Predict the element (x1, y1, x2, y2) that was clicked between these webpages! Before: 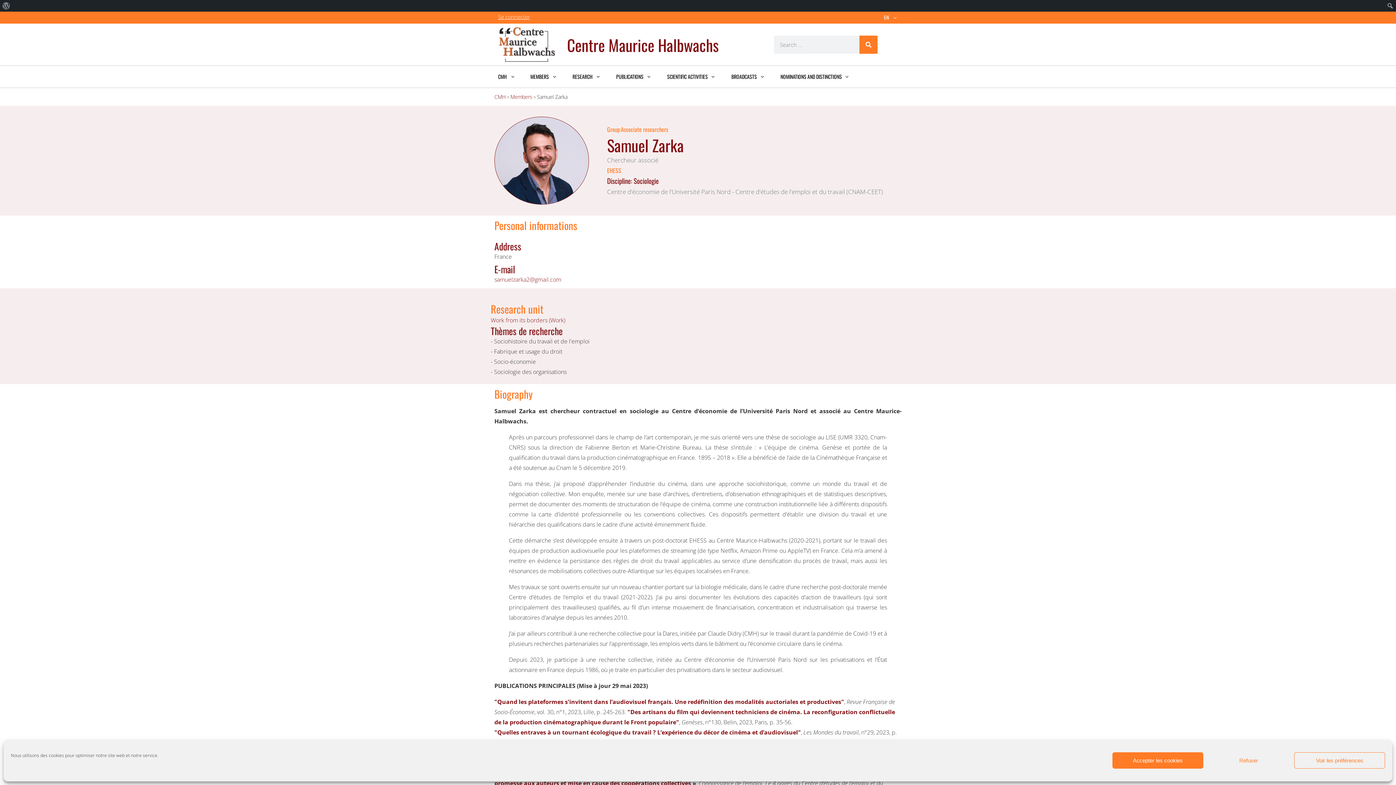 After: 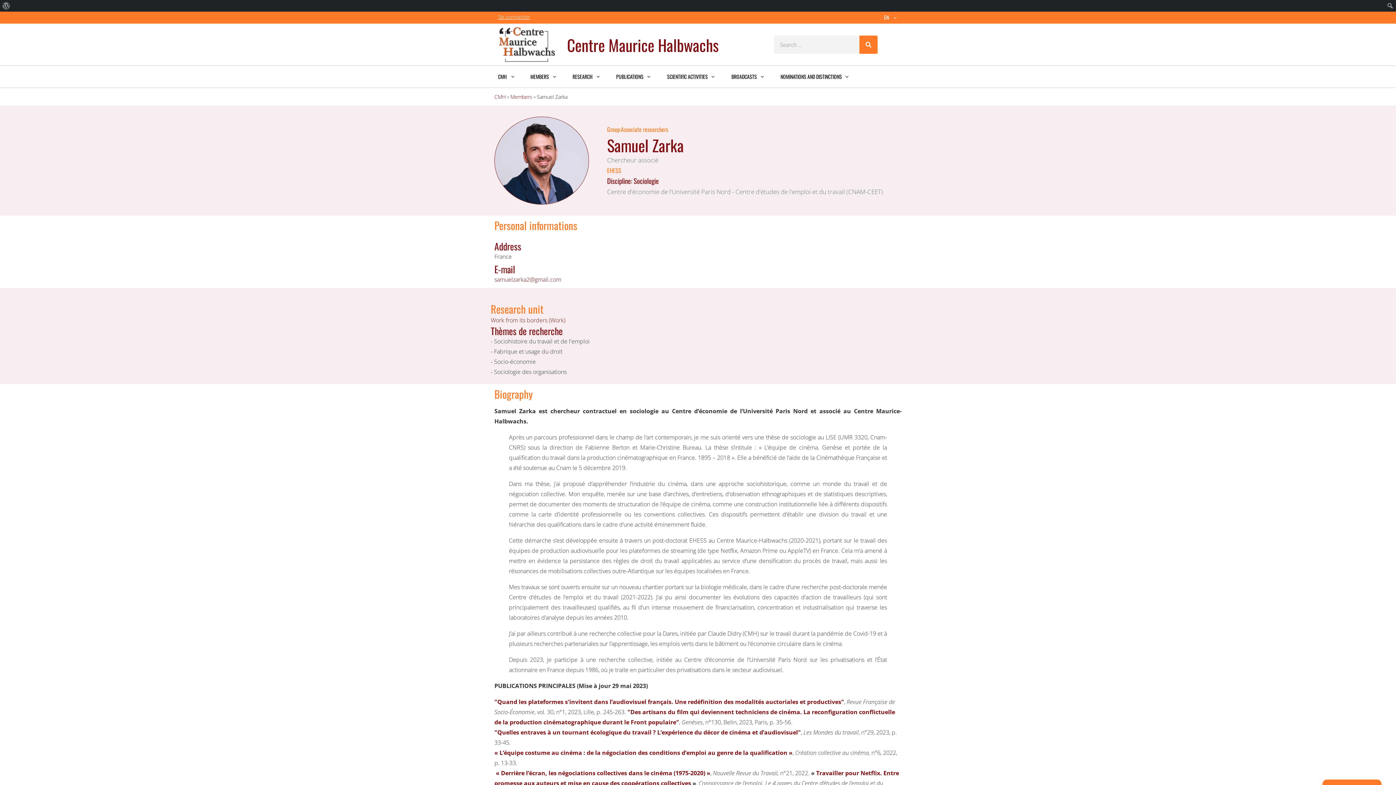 Action: label: Accepter les cookies bbox: (1112, 752, 1203, 769)